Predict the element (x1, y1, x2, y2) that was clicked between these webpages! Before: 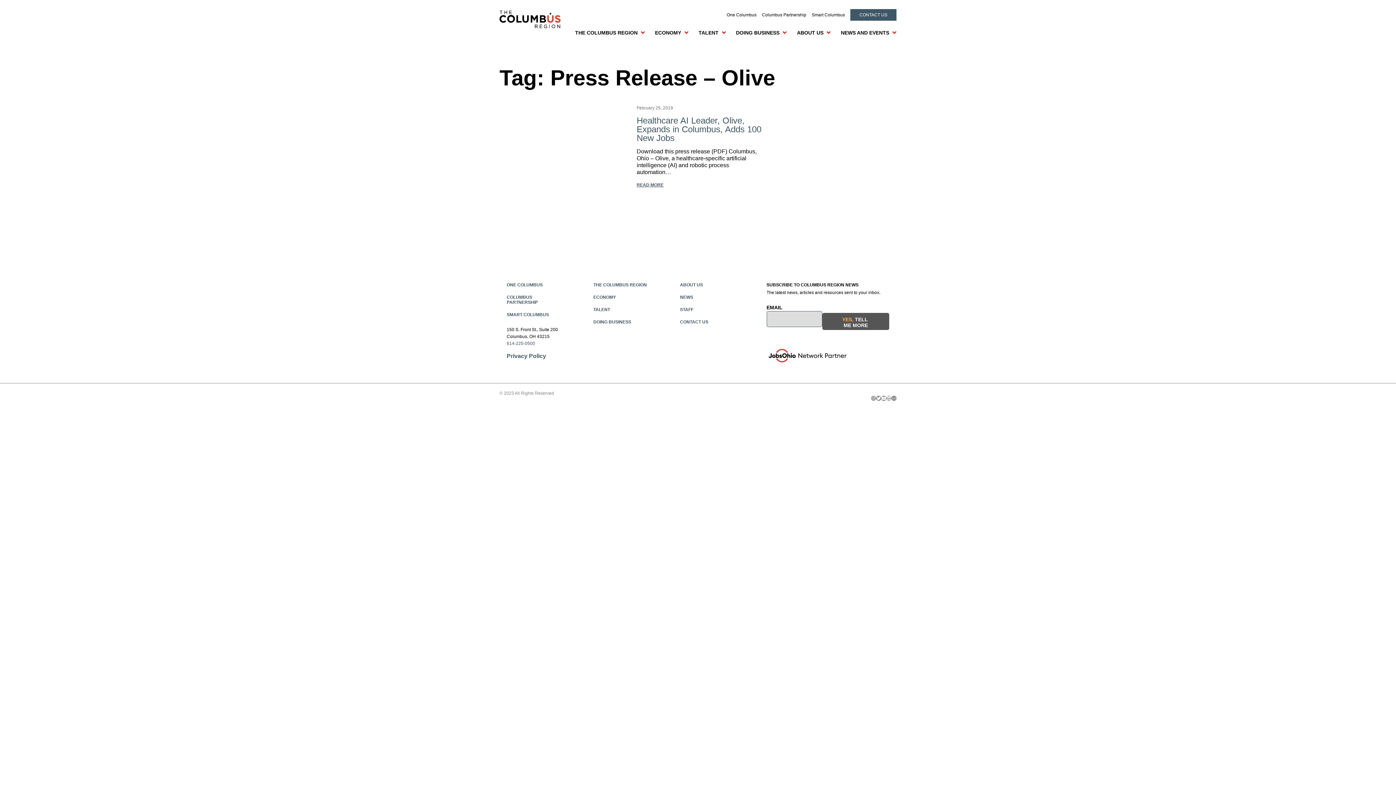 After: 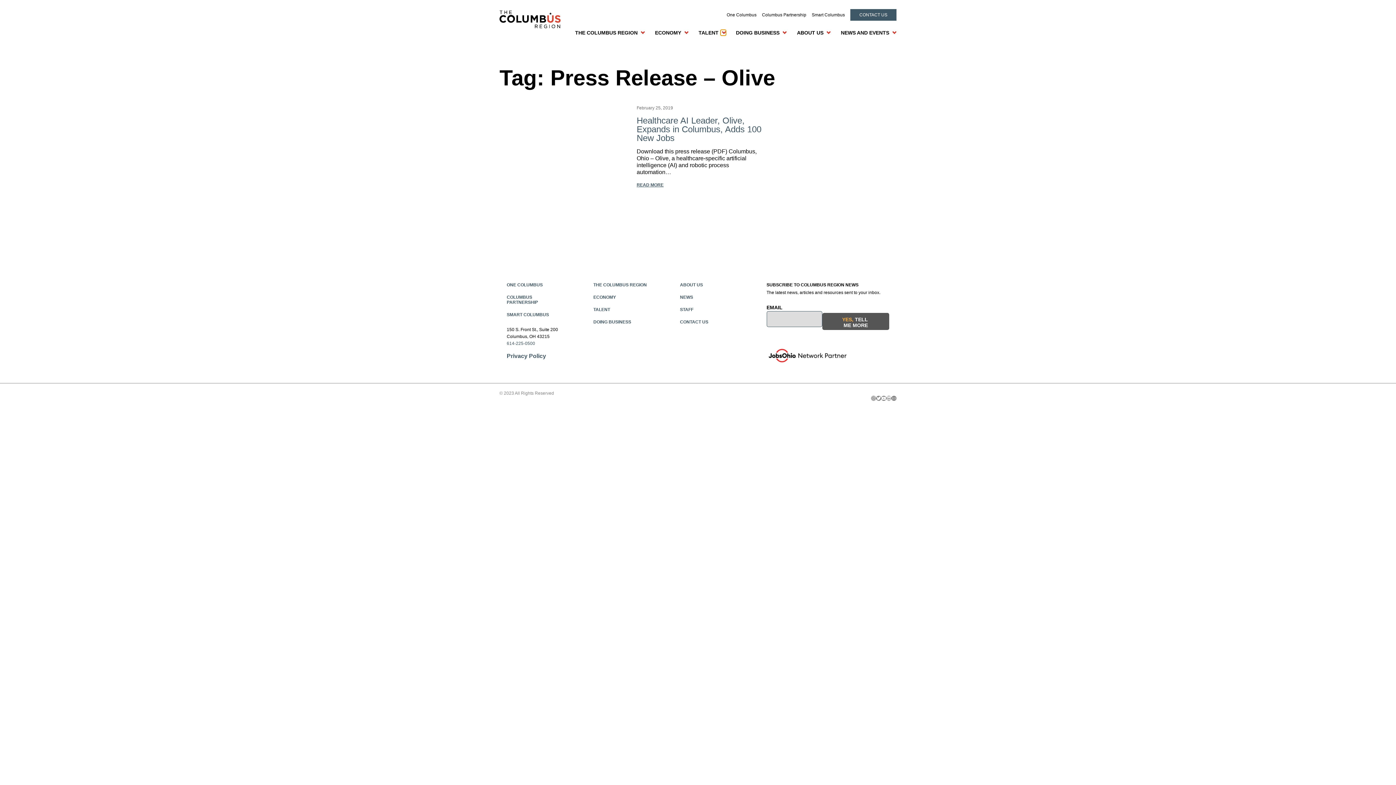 Action: label:   bbox: (720, 29, 726, 35)